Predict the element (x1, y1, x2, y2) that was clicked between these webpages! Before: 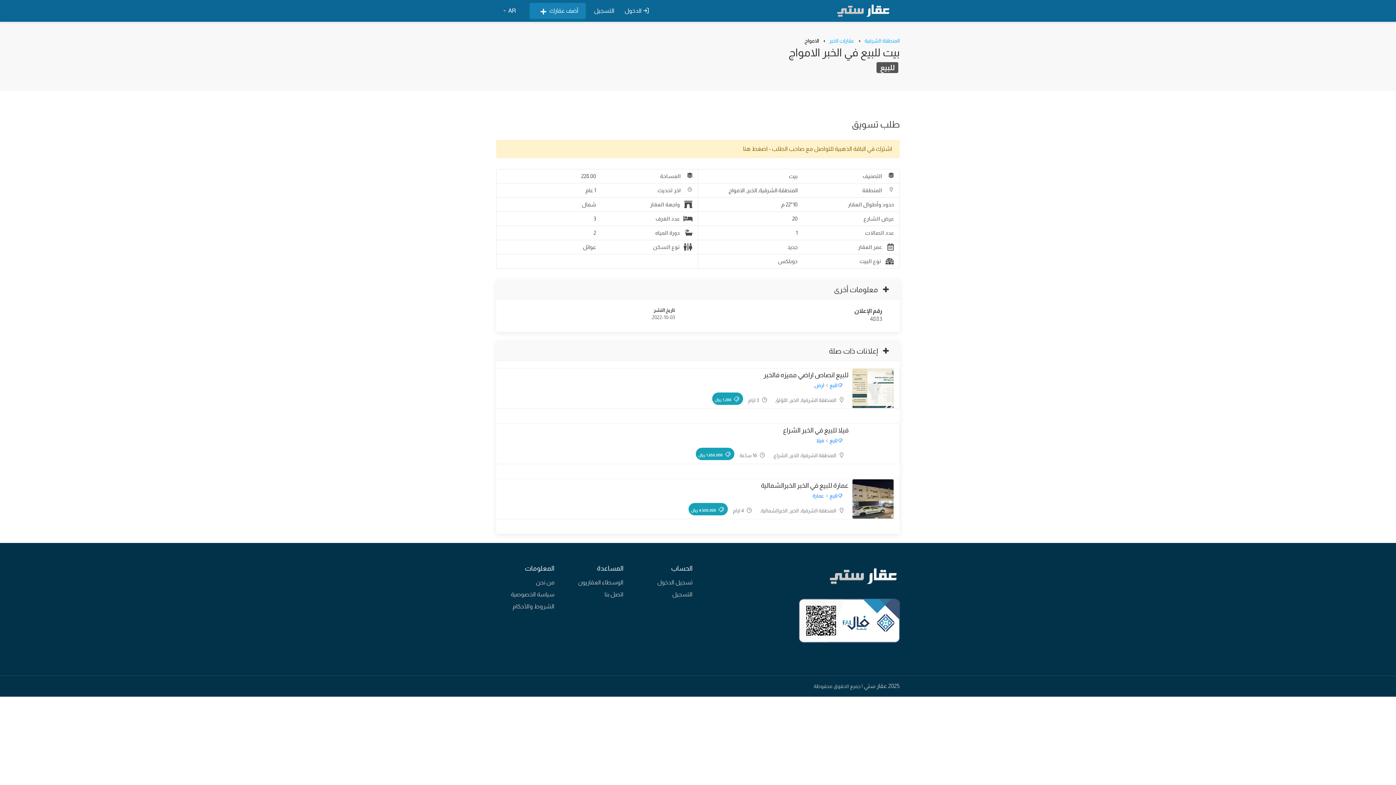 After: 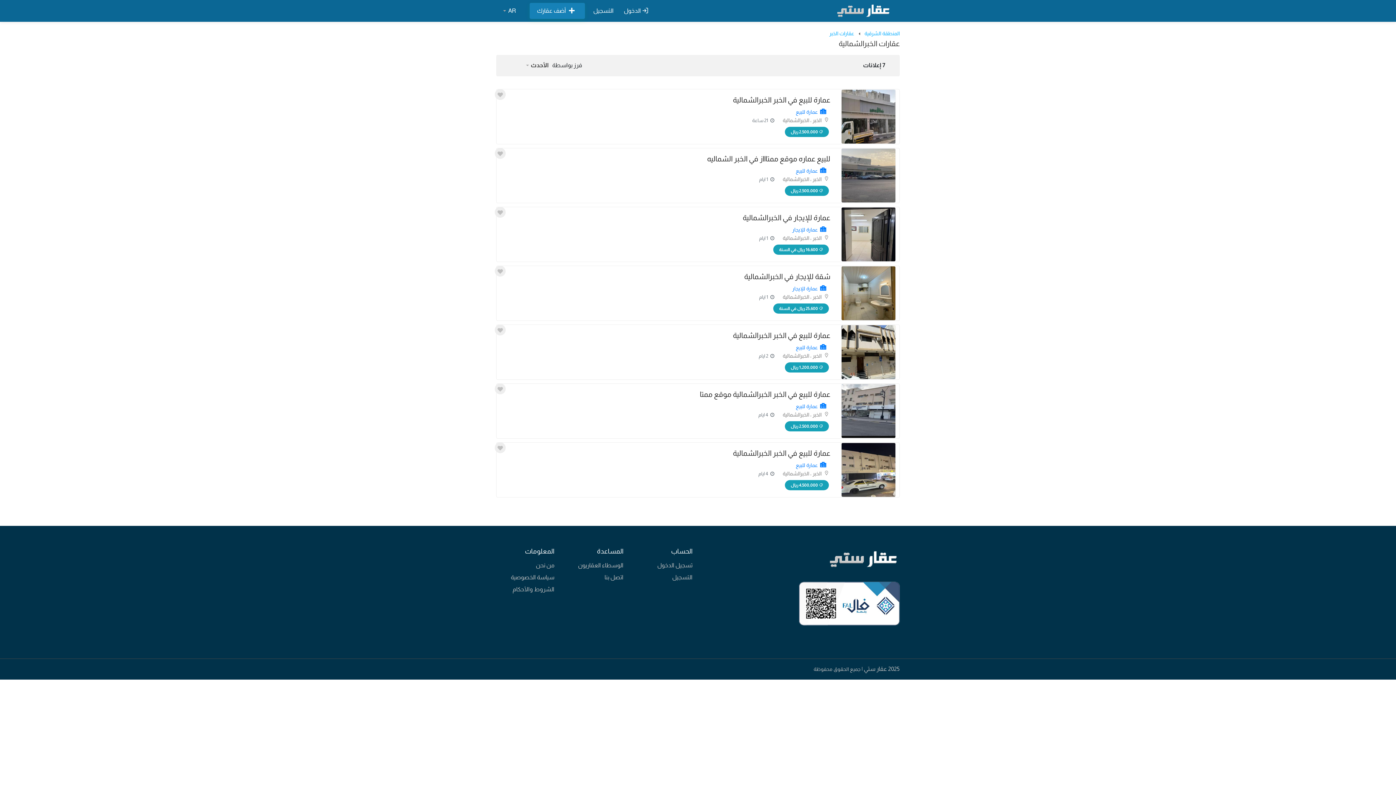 Action: bbox: (760, 507, 787, 513) label: الخبرالشمالية,